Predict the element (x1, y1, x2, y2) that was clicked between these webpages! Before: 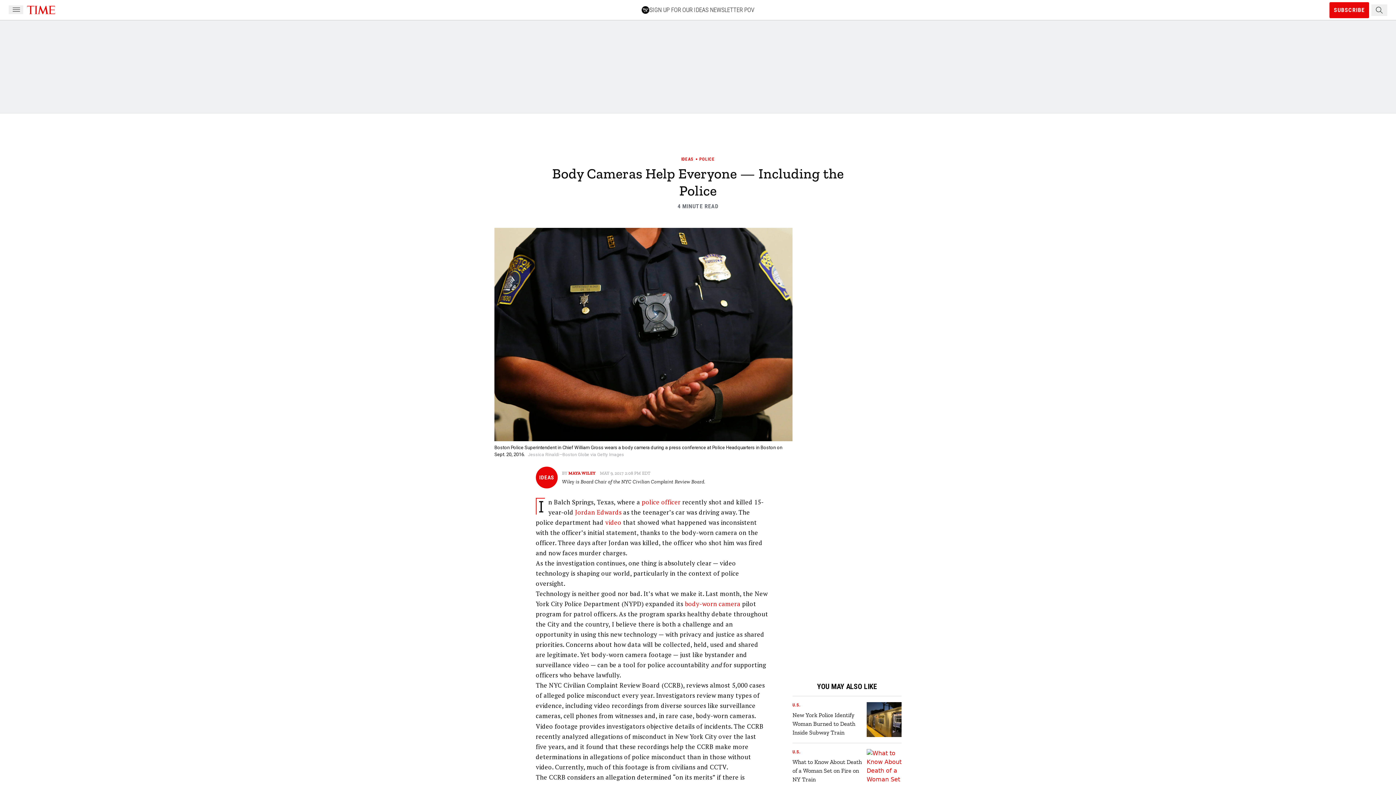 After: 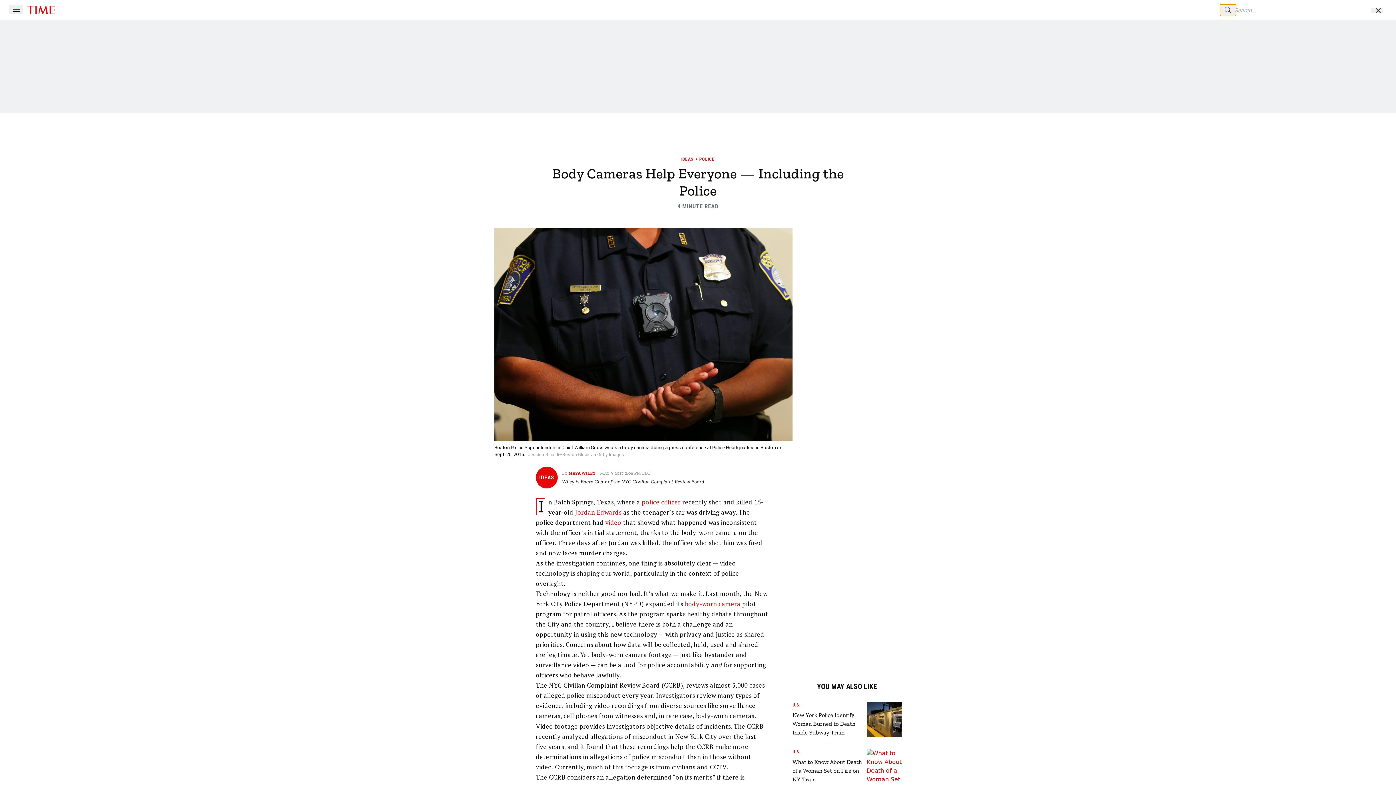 Action: label: Search Button bbox: (1371, 4, 1387, 15)